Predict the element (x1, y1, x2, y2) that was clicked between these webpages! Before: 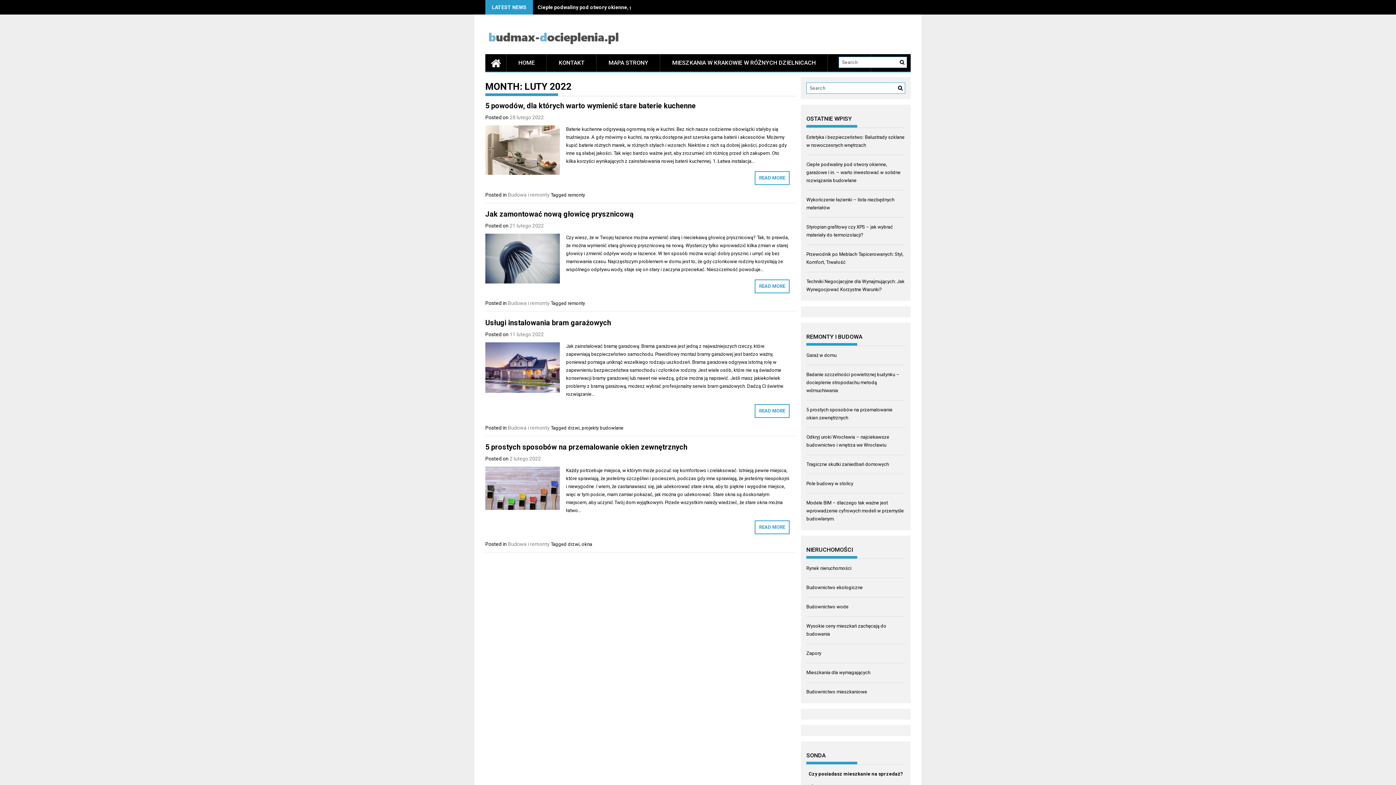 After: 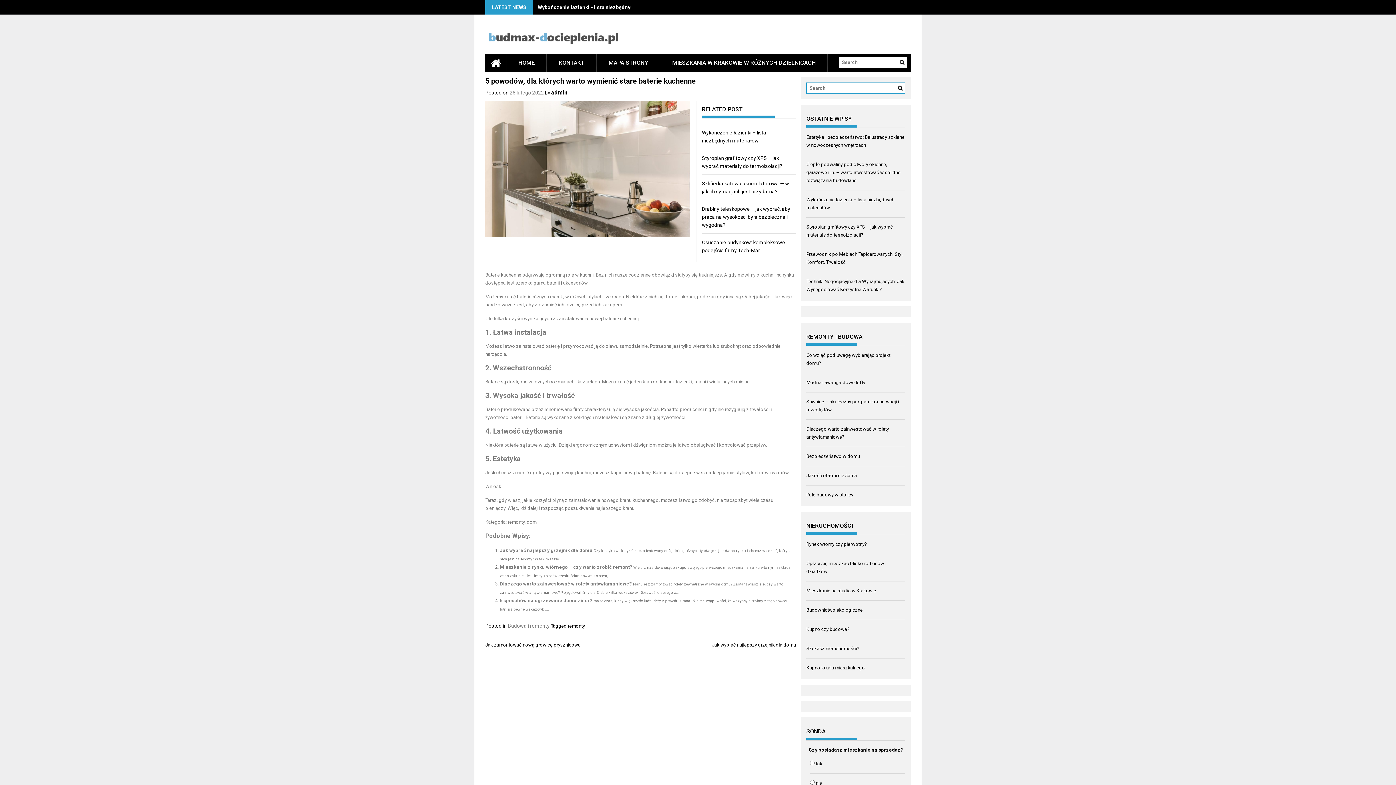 Action: bbox: (485, 170, 559, 176)